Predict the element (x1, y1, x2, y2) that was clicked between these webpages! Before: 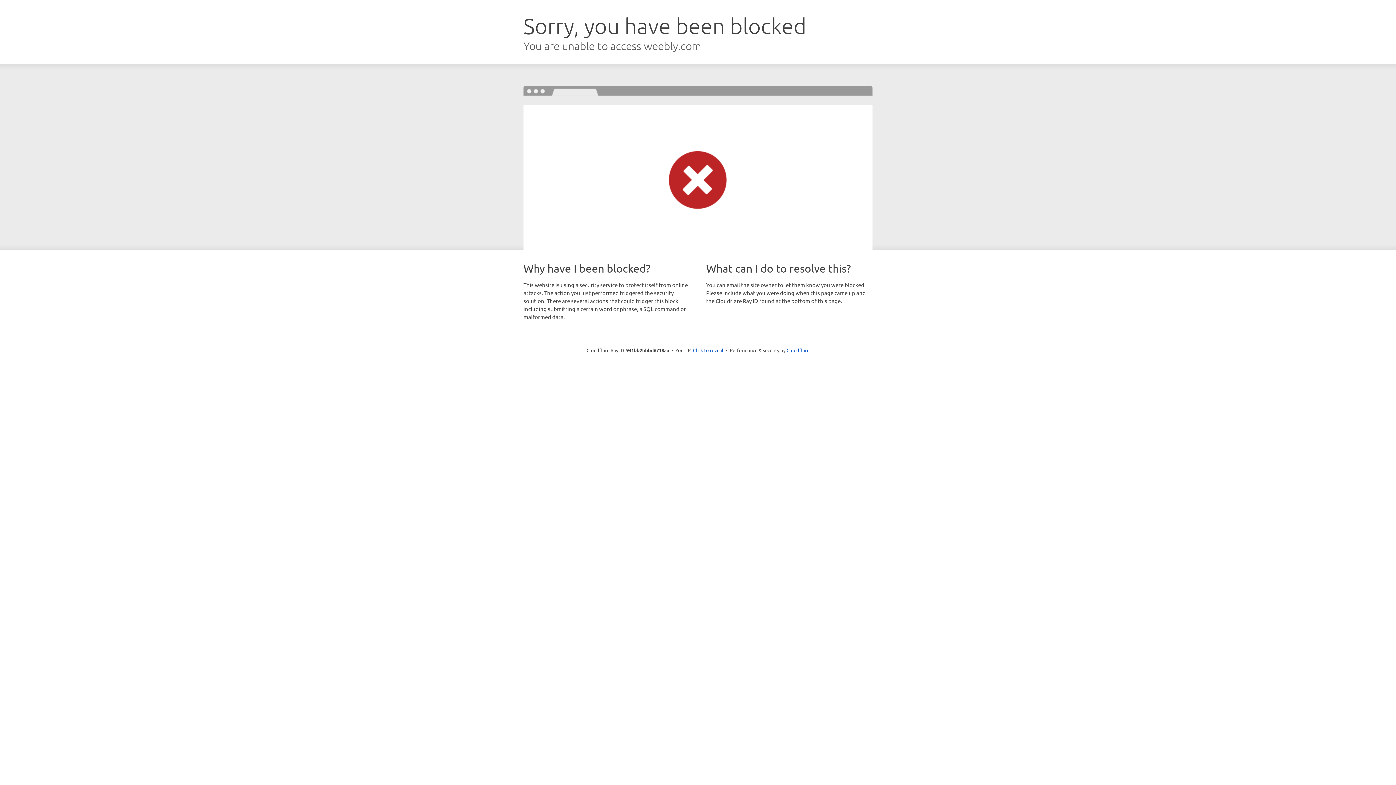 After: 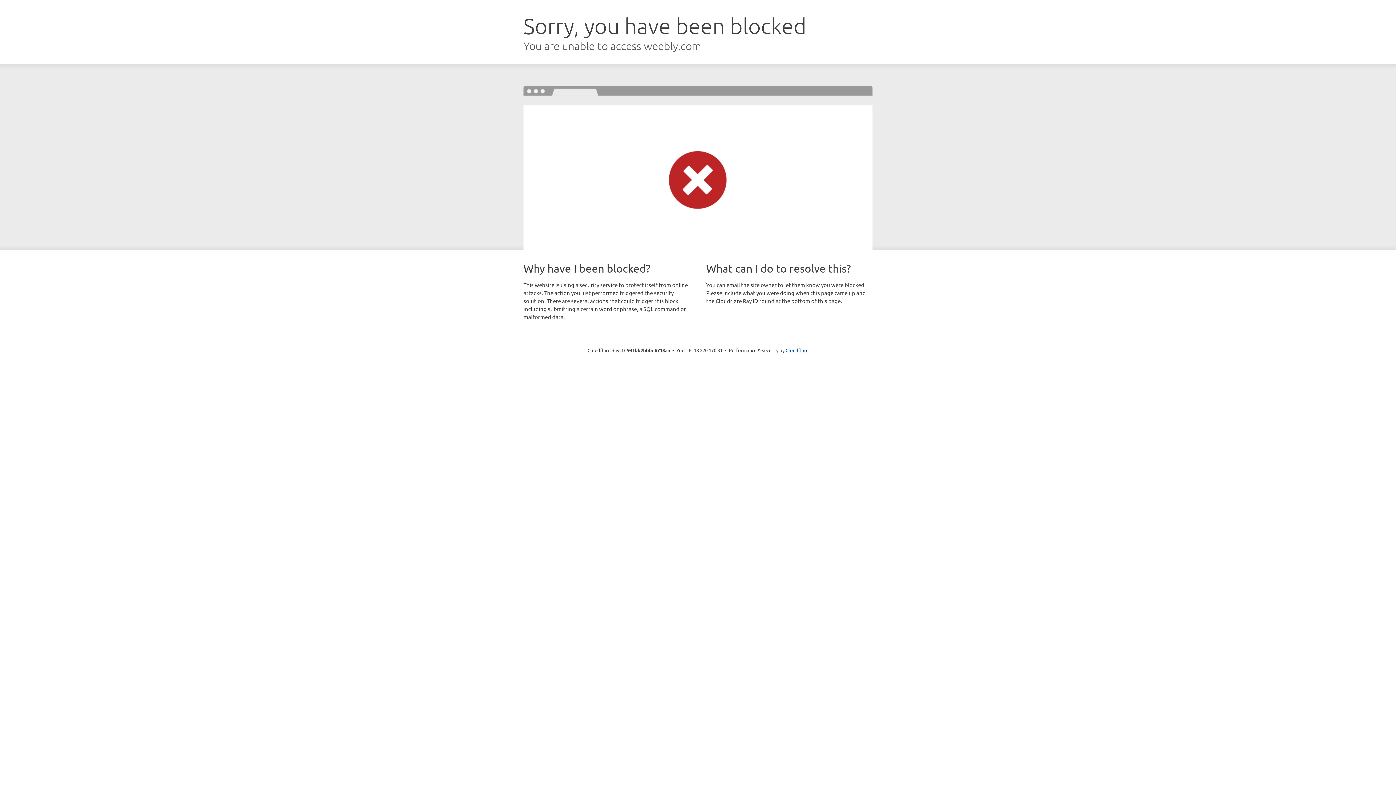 Action: label: Click to reveal bbox: (693, 346, 723, 353)